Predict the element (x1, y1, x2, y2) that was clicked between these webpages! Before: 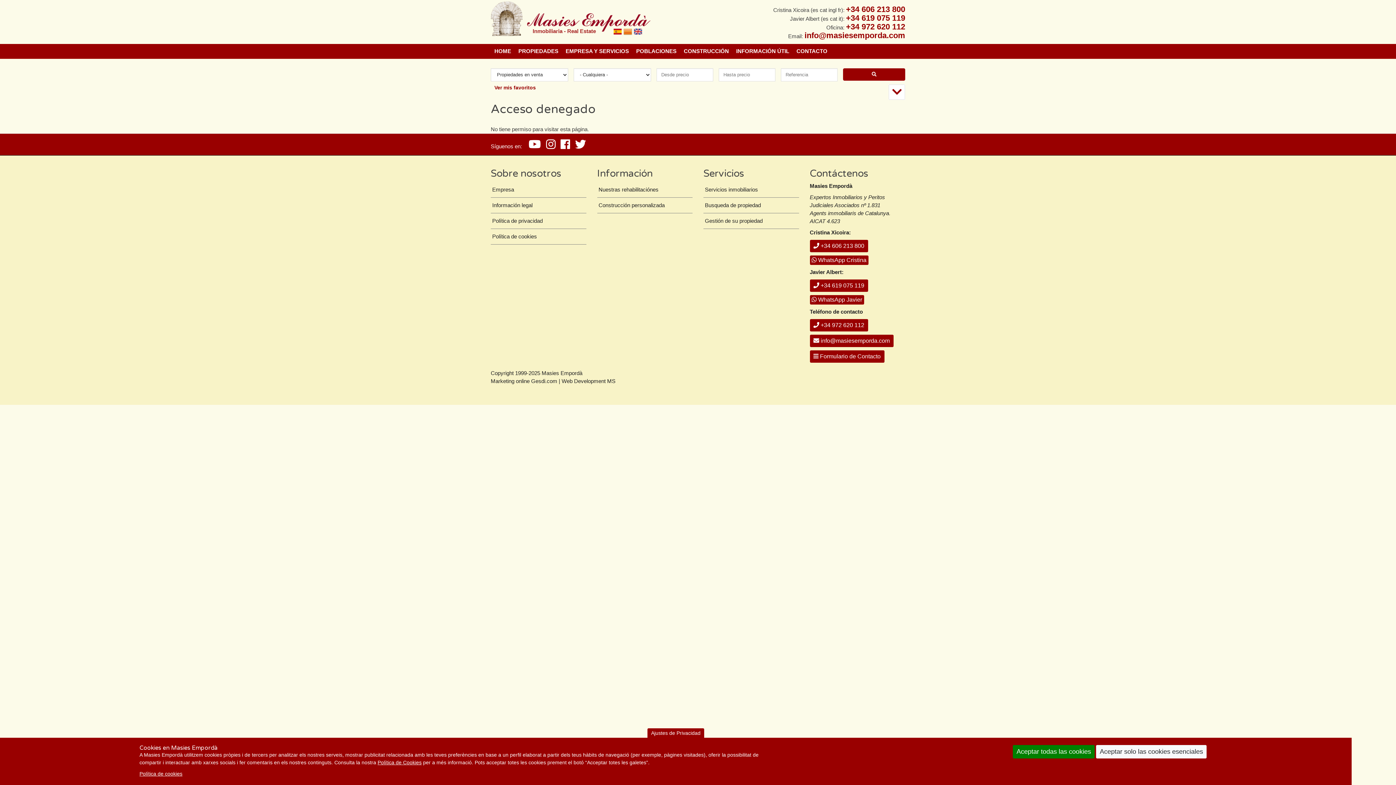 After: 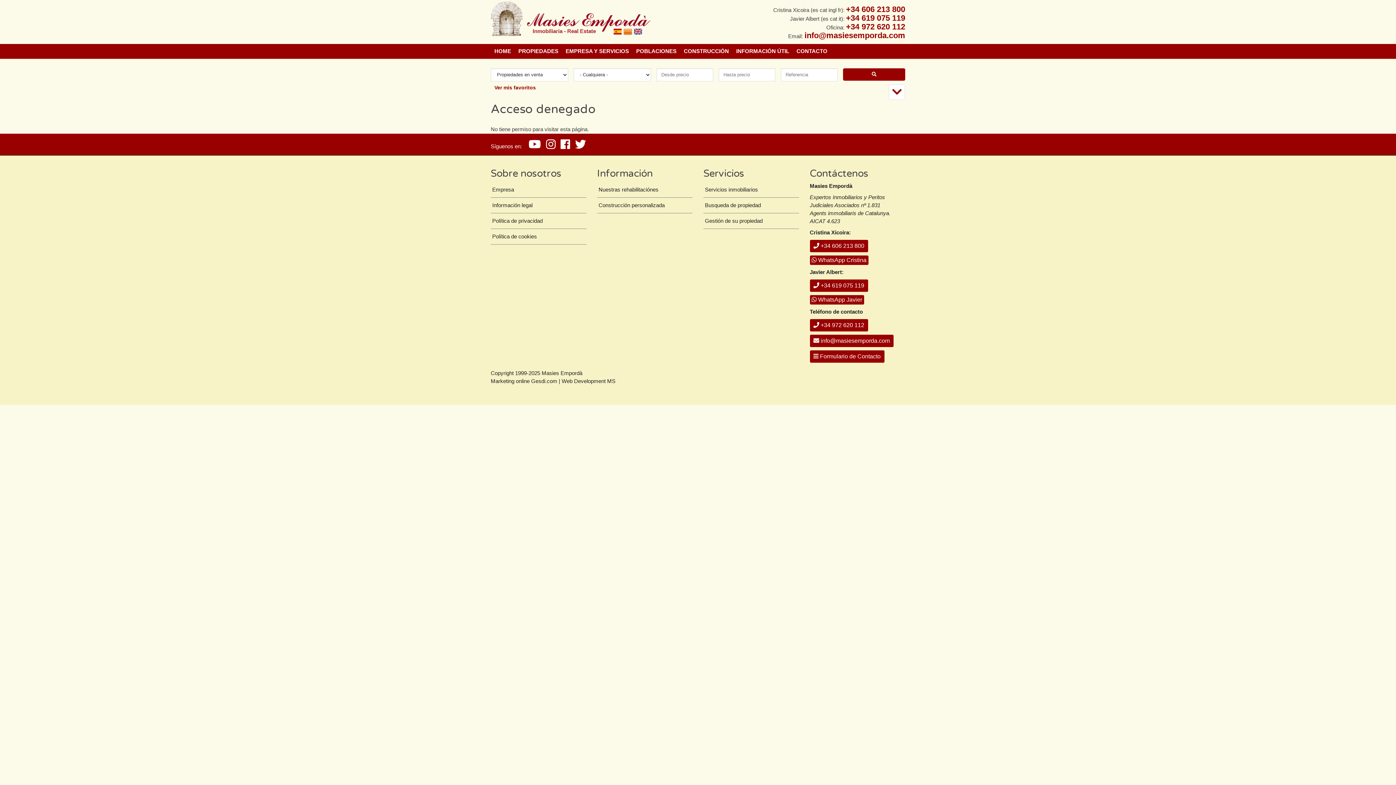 Action: bbox: (1096, 745, 1206, 758) label: Aceptar solo las cookies esenciales